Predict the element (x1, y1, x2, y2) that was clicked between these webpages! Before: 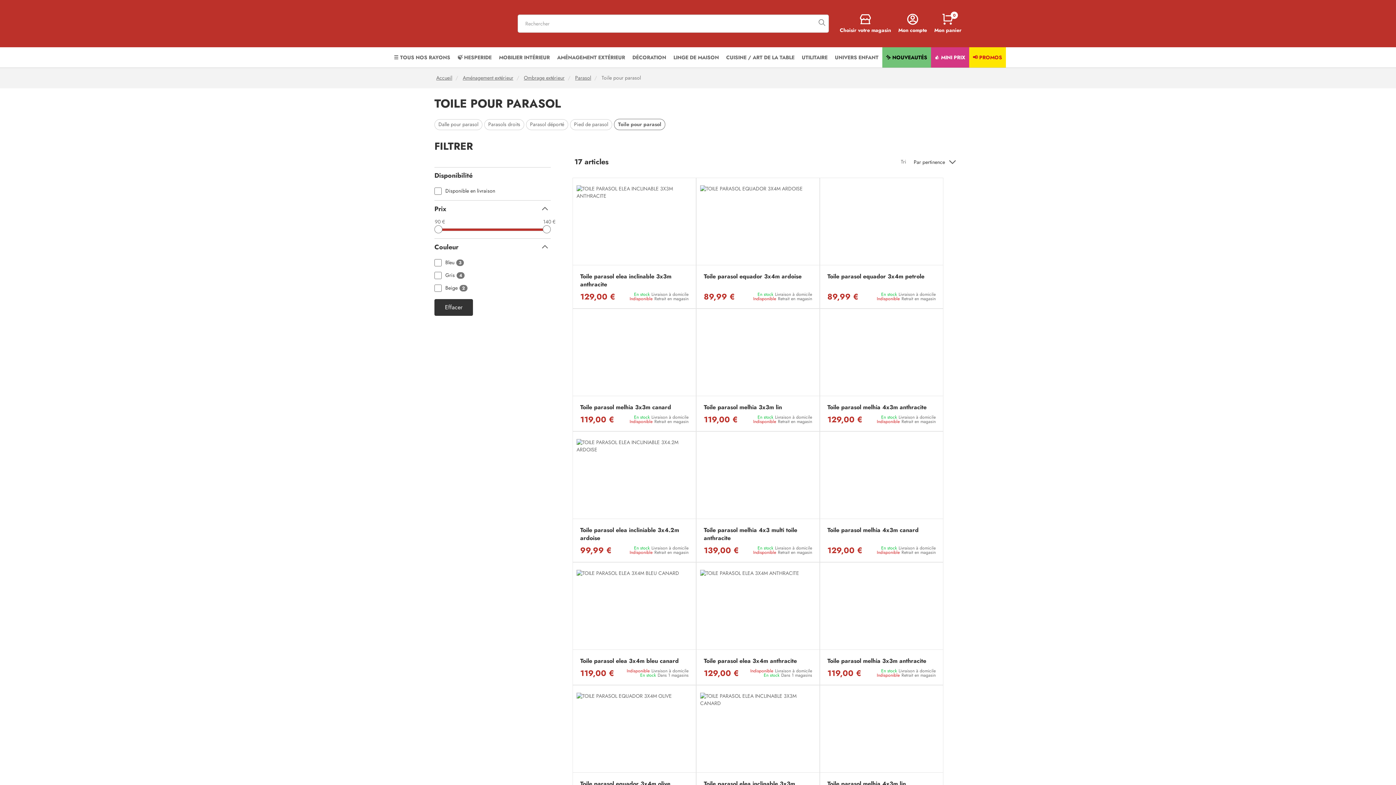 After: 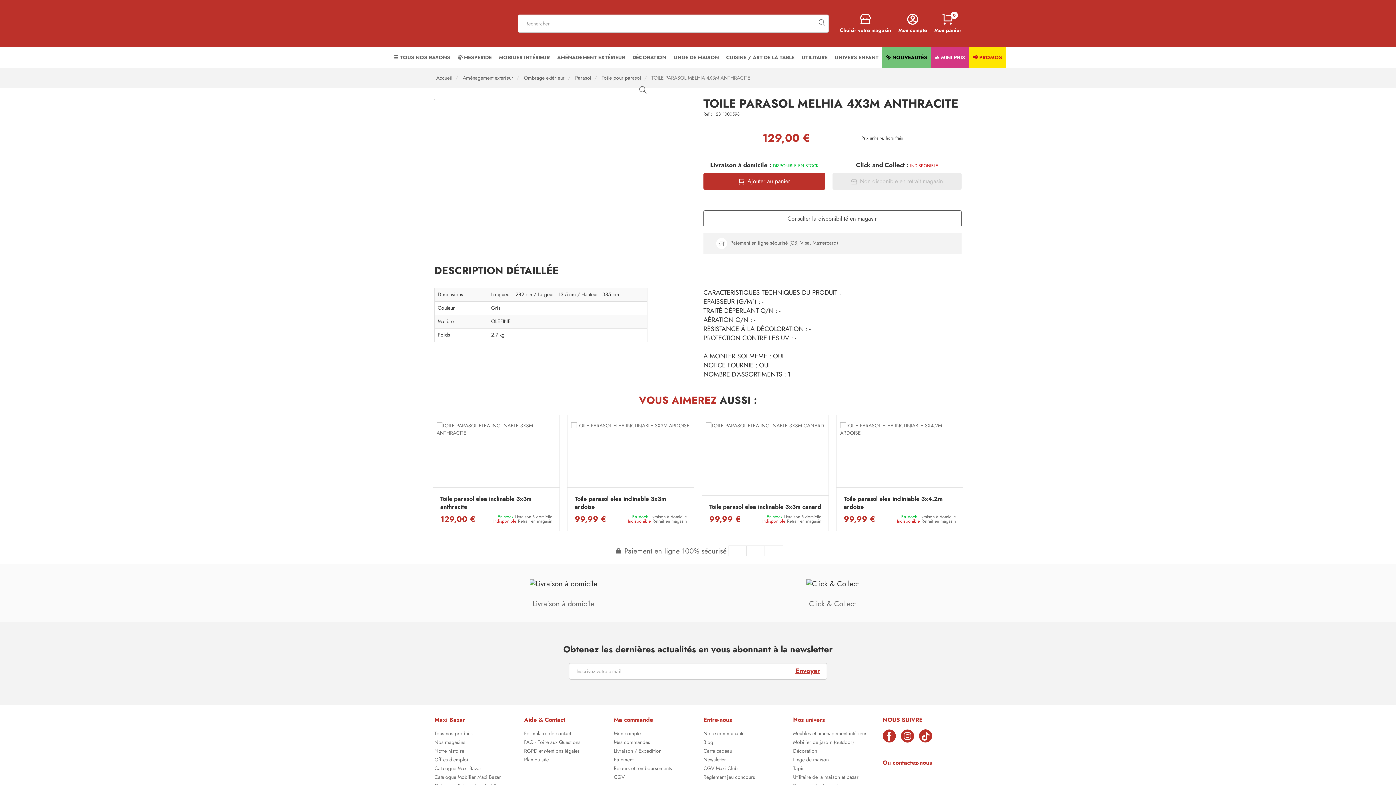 Action: label: Toile parasol melhia 4x3m anthracite bbox: (827, 403, 935, 411)